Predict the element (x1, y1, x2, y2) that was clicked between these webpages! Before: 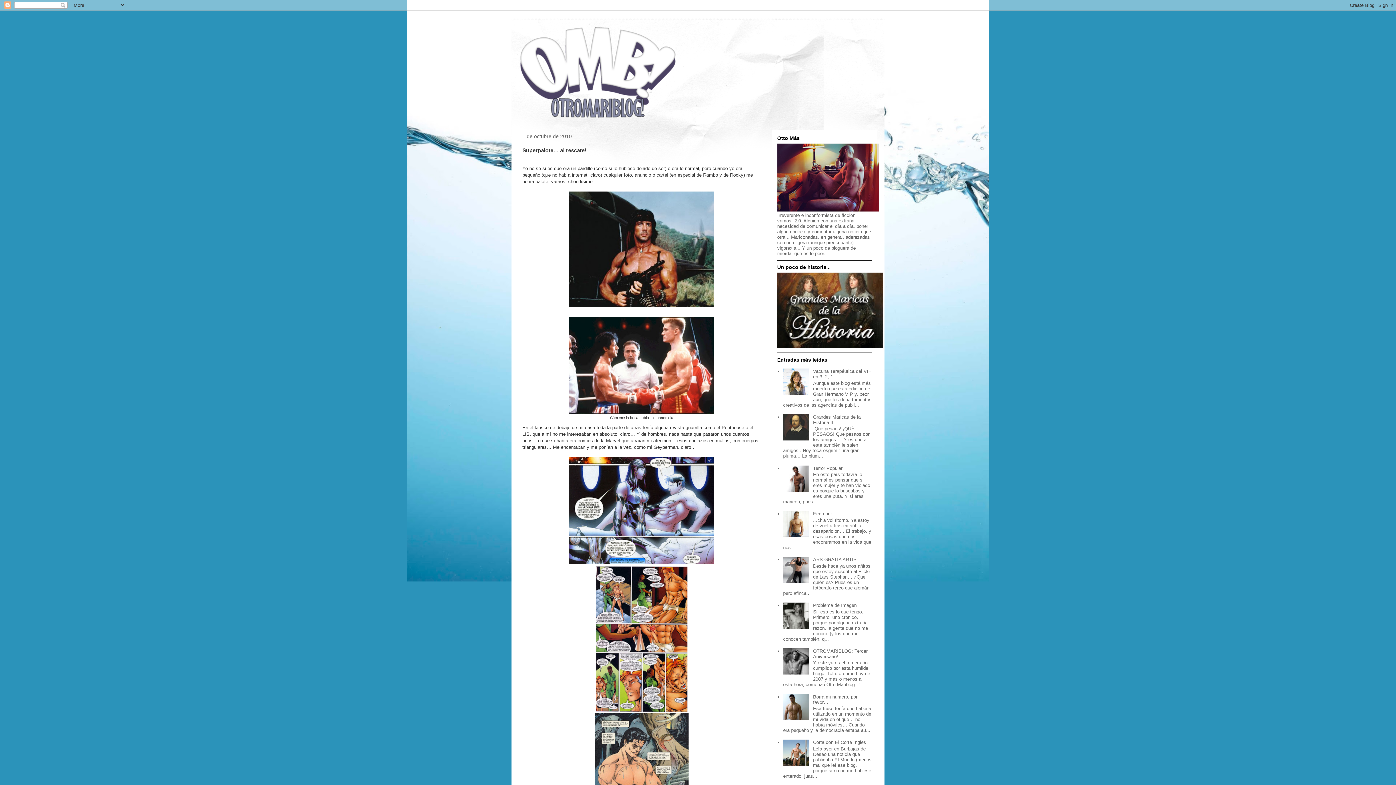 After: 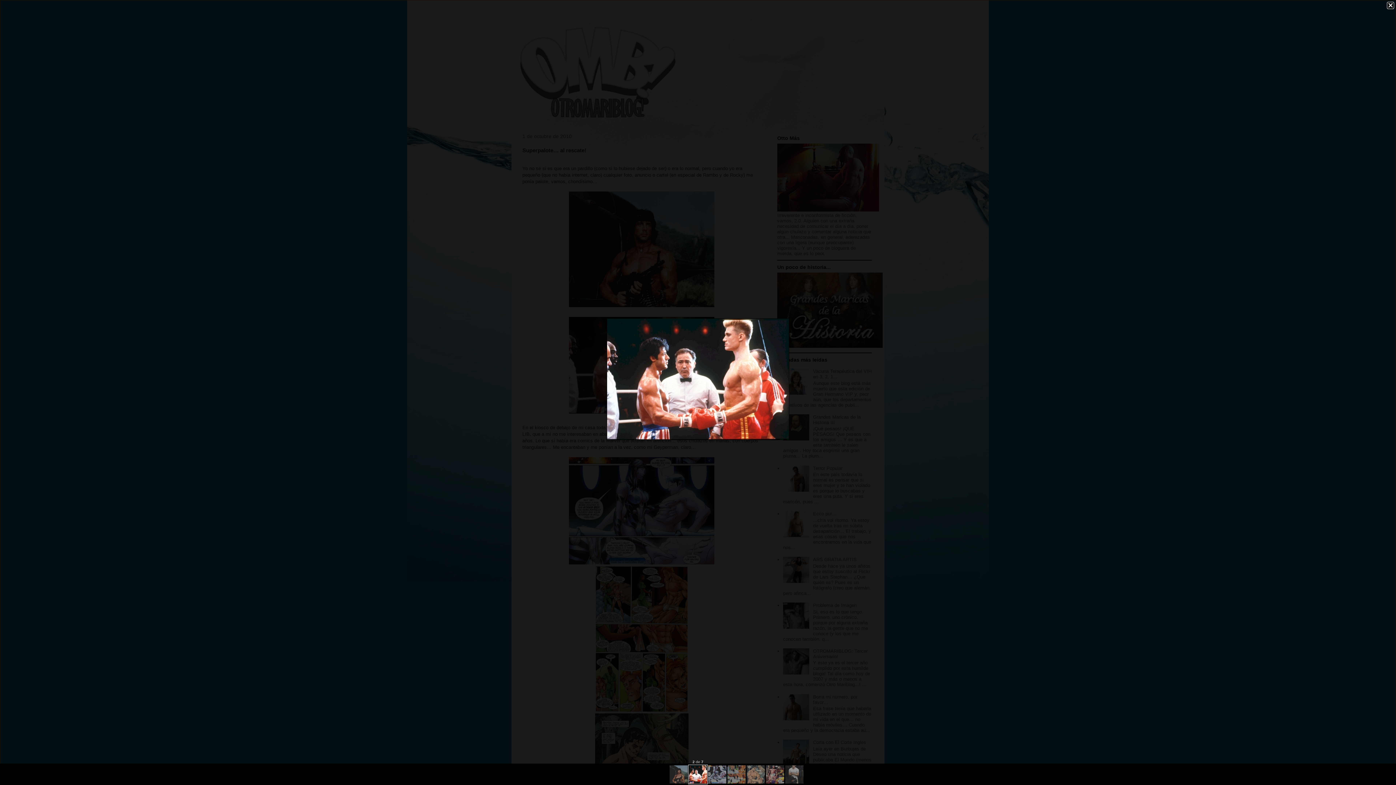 Action: bbox: (569, 409, 714, 414)